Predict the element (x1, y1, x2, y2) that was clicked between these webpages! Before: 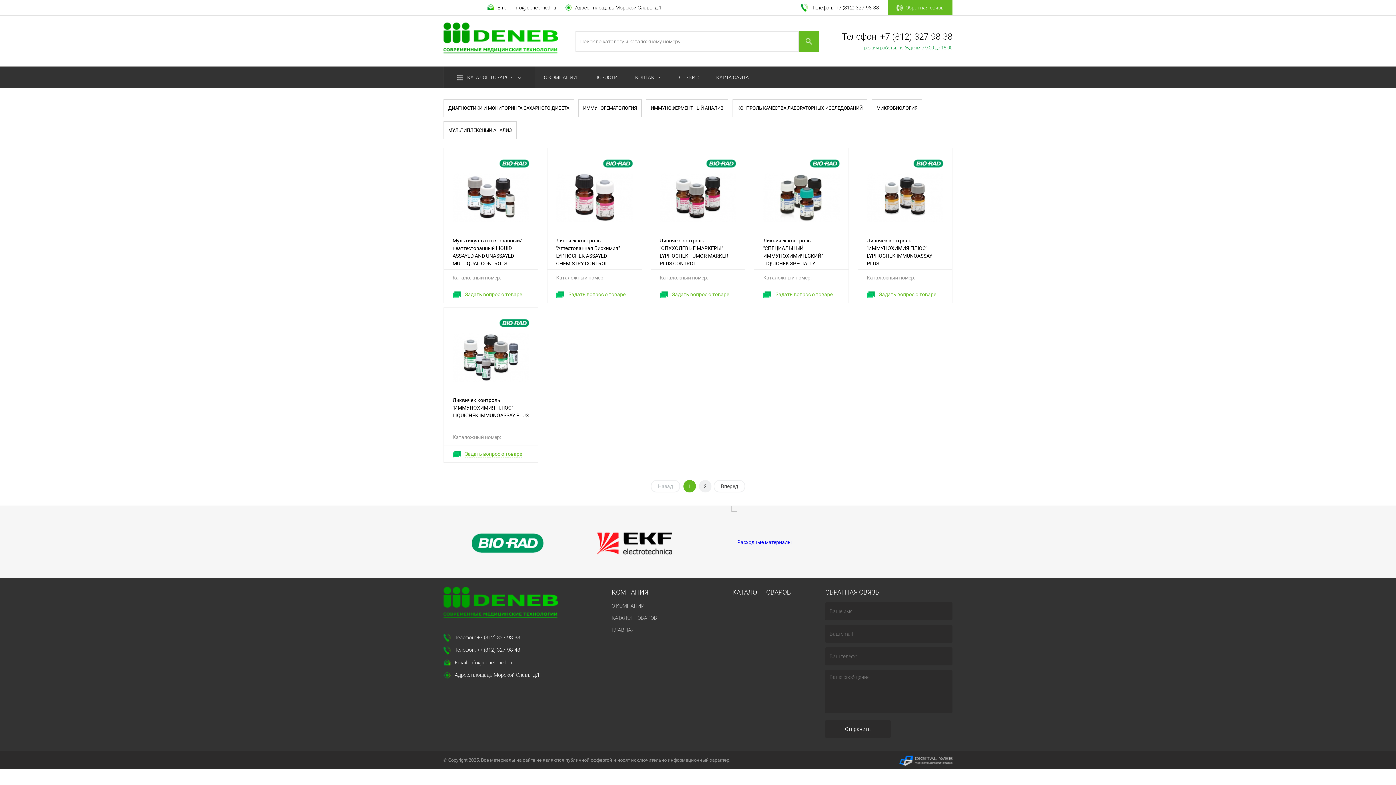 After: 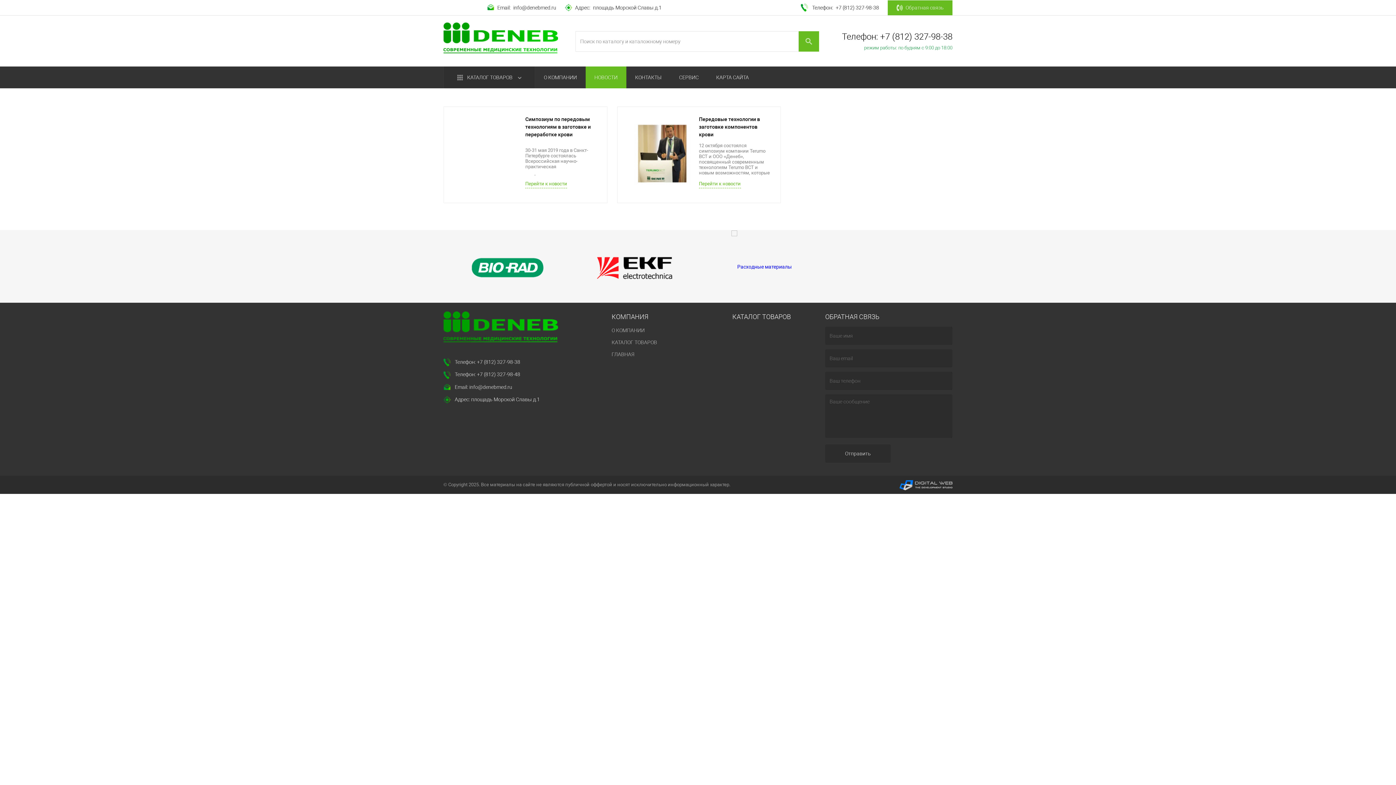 Action: label: НОВОСТИ bbox: (585, 66, 626, 88)